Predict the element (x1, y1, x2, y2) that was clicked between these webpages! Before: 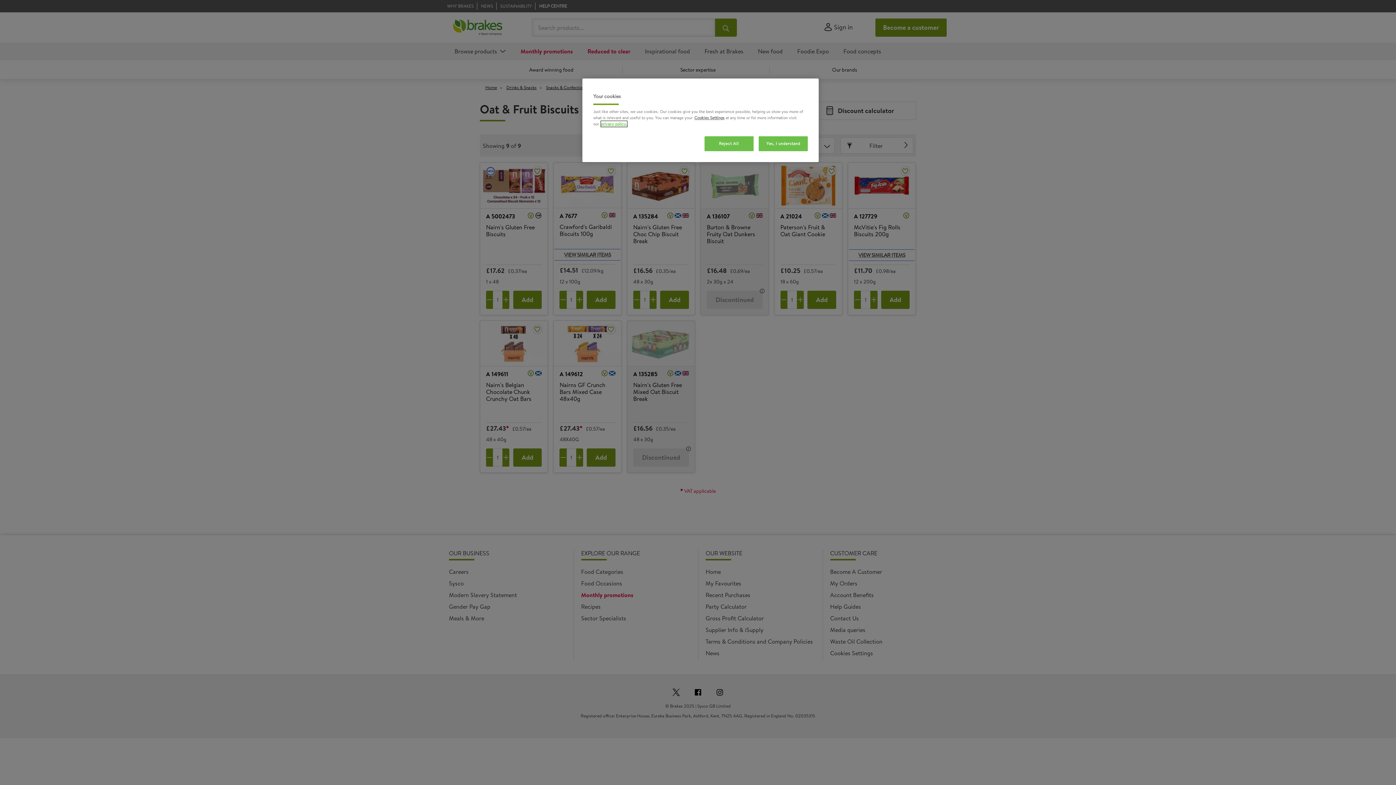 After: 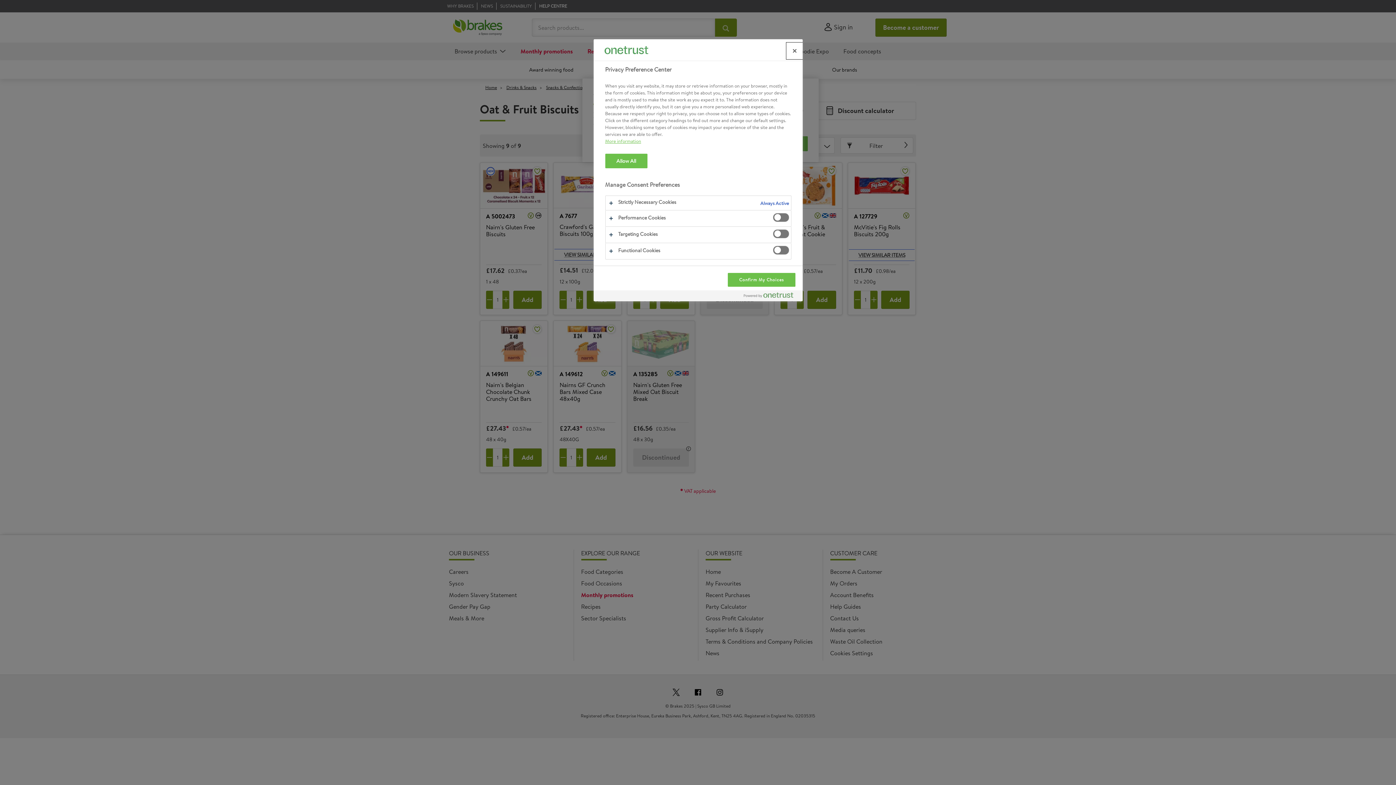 Action: label: Cookies Settings bbox: (694, 114, 724, 120)